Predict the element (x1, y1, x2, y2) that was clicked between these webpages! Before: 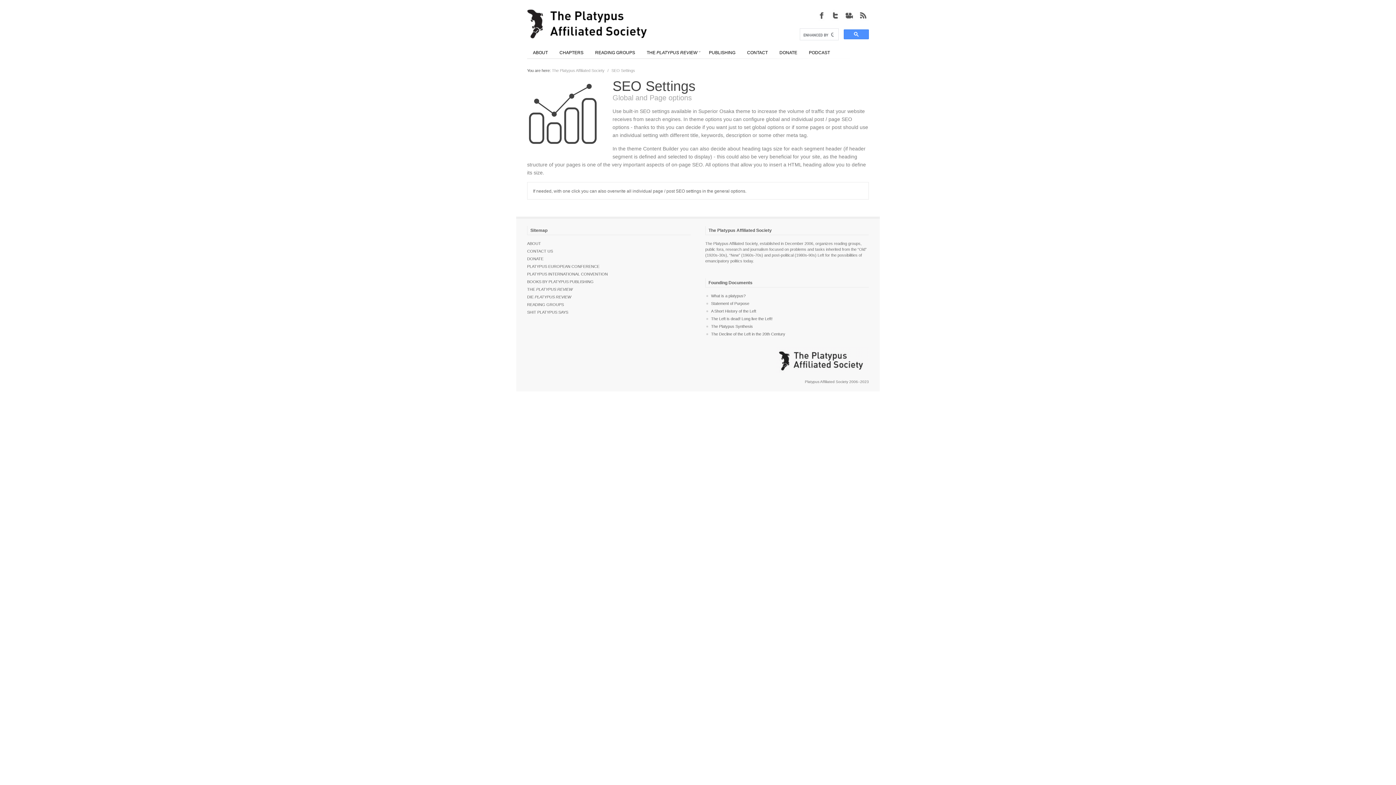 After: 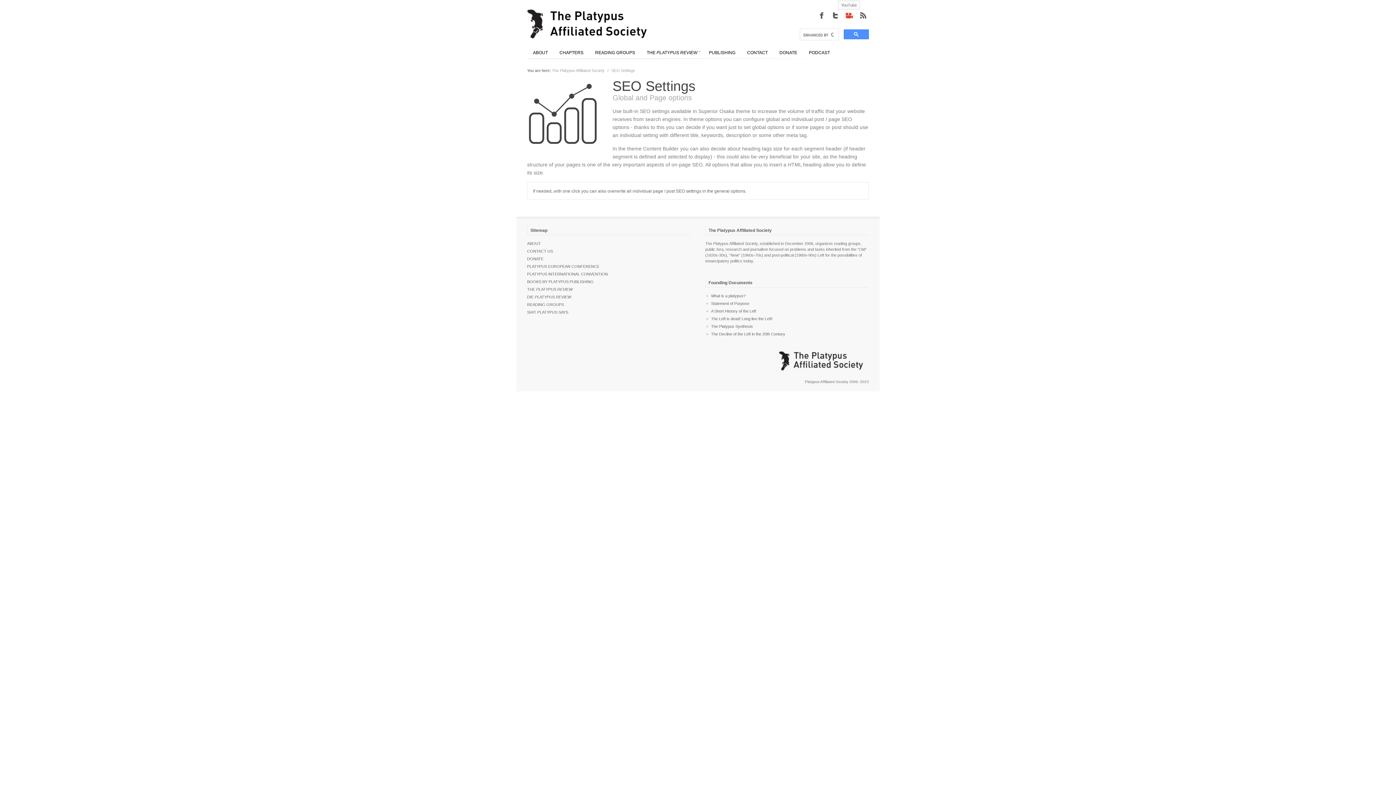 Action: bbox: (843, 9, 855, 21)